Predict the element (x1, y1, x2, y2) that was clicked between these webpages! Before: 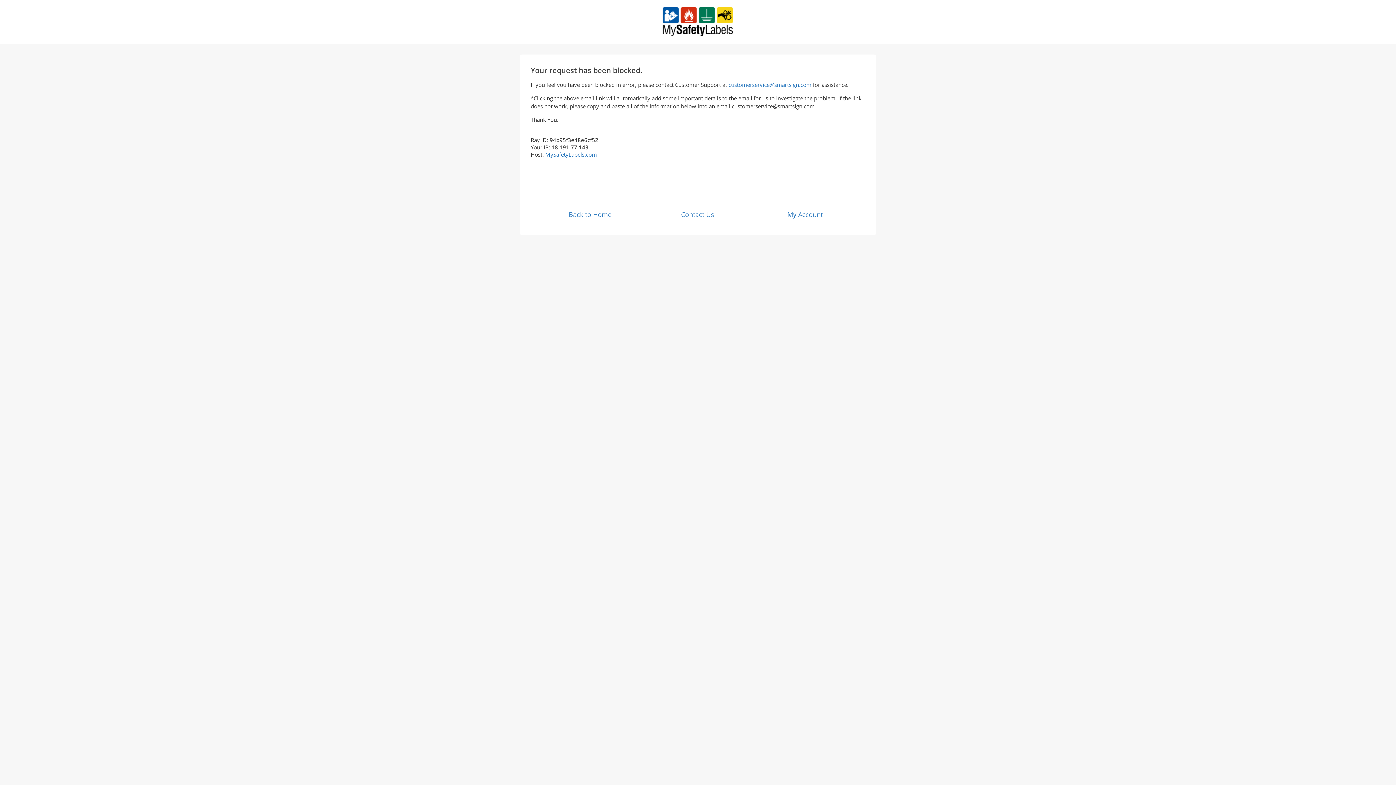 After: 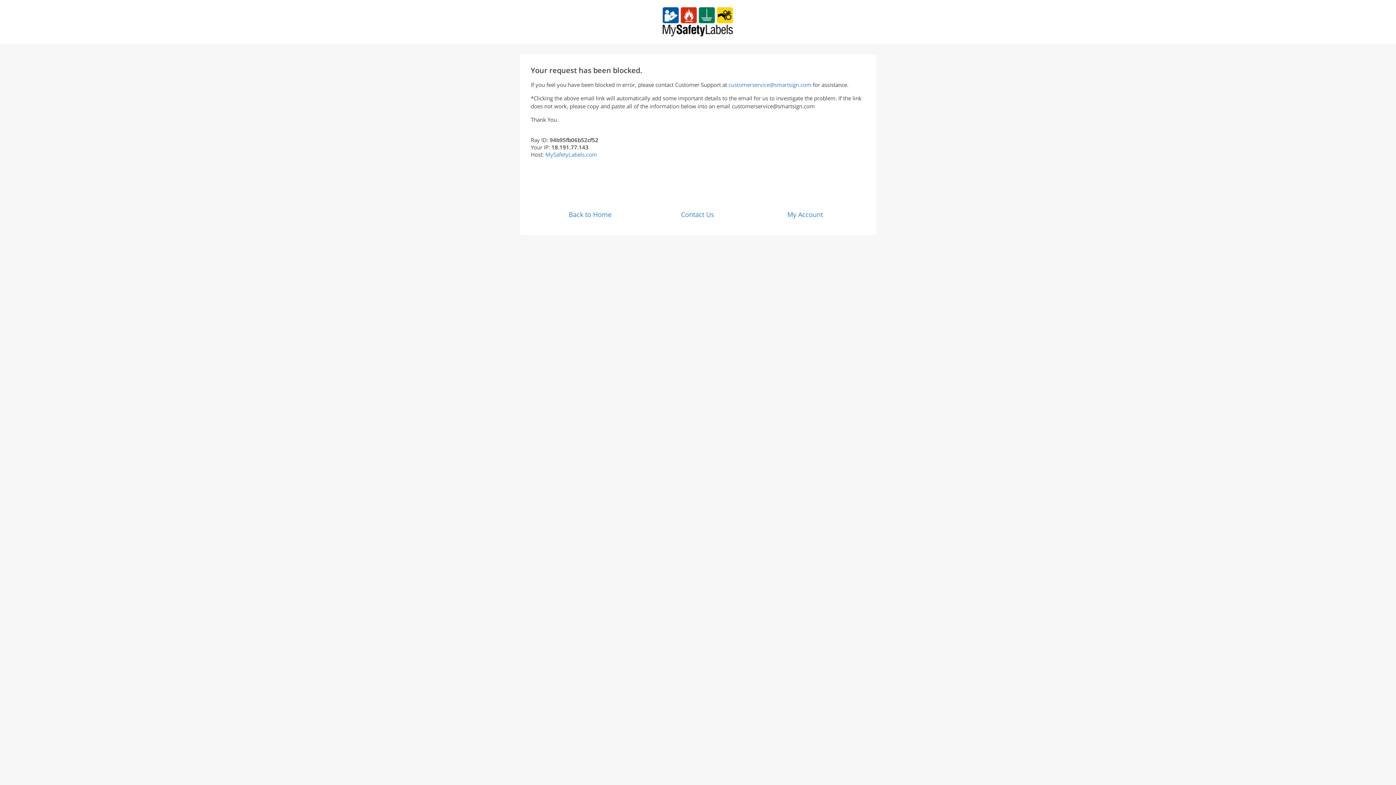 Action: bbox: (661, 31, 734, 37)